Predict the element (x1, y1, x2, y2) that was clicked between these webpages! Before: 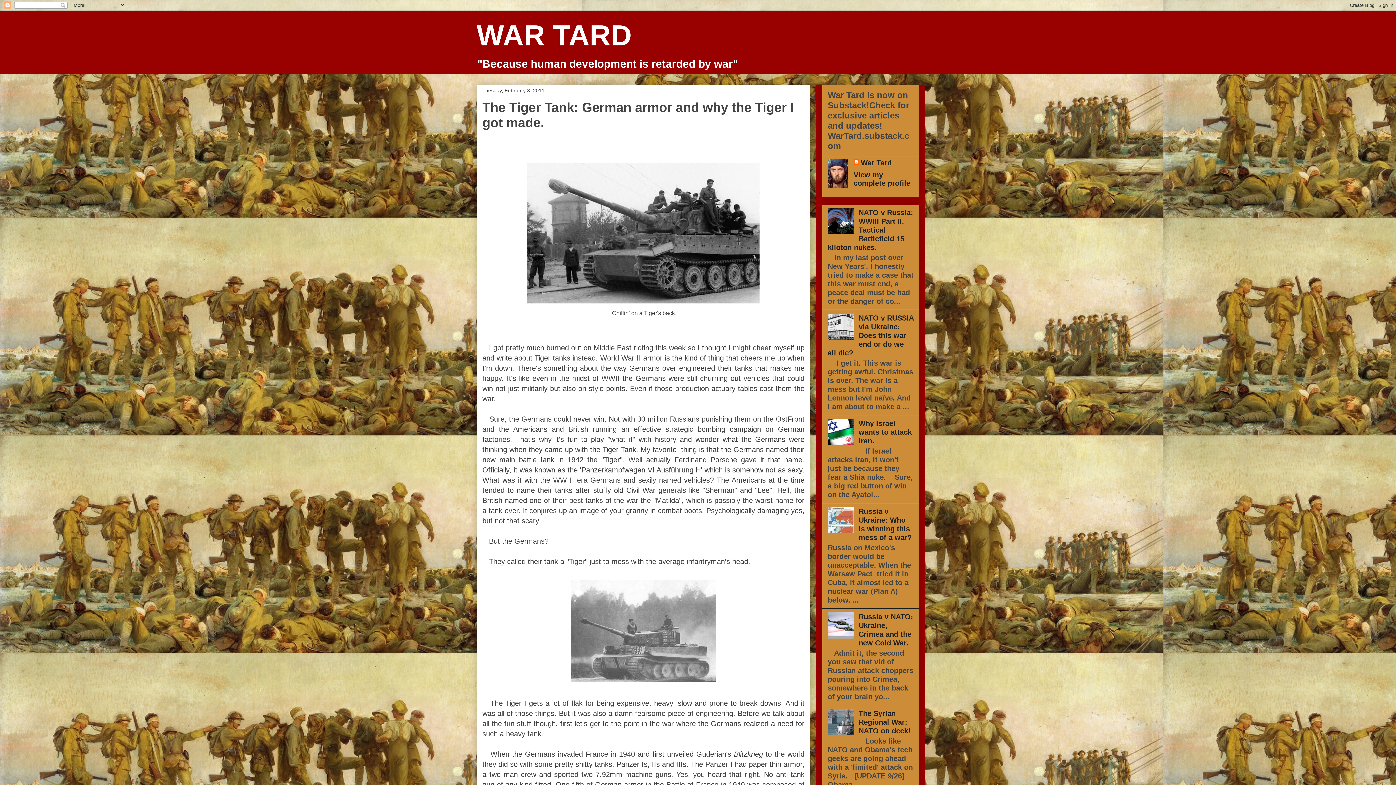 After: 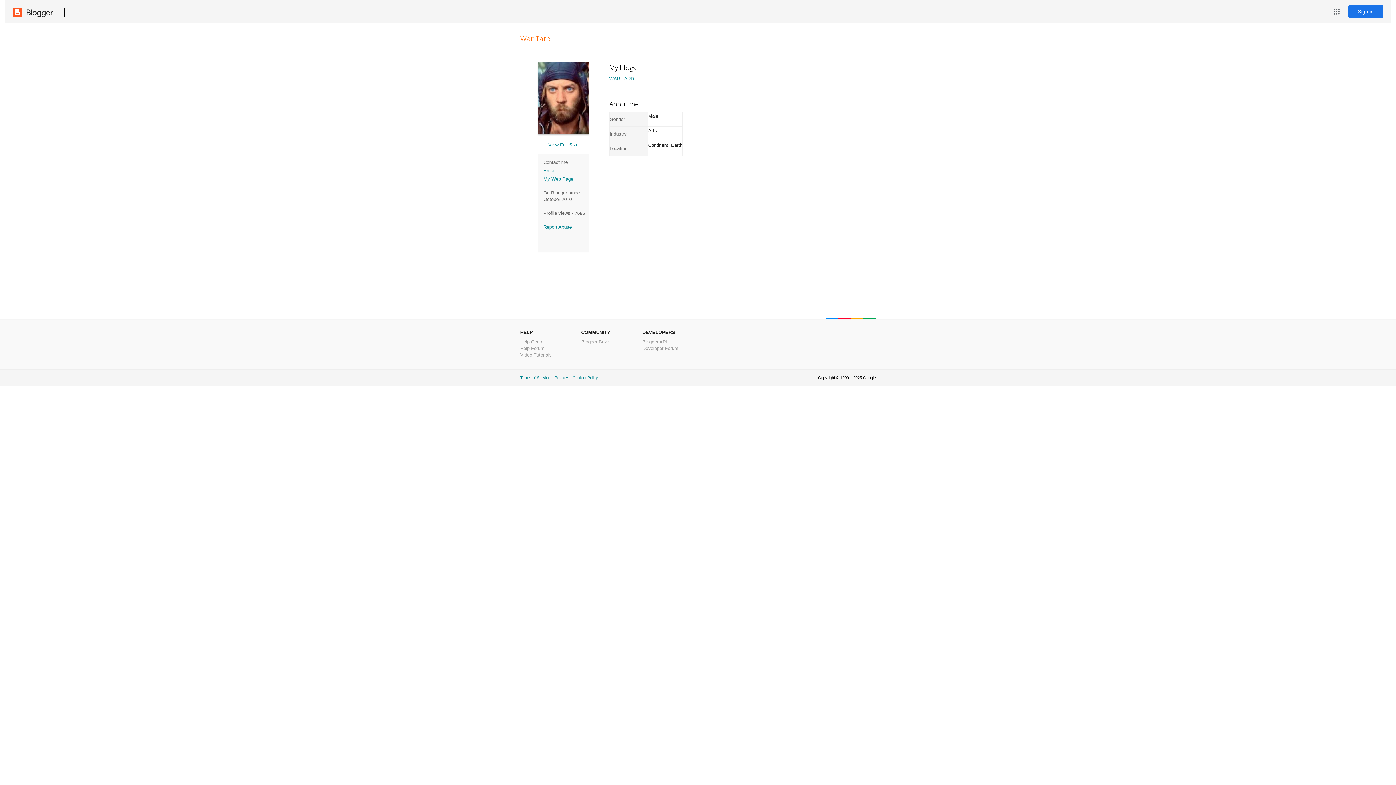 Action: label: View my complete profile bbox: (853, 171, 910, 187)